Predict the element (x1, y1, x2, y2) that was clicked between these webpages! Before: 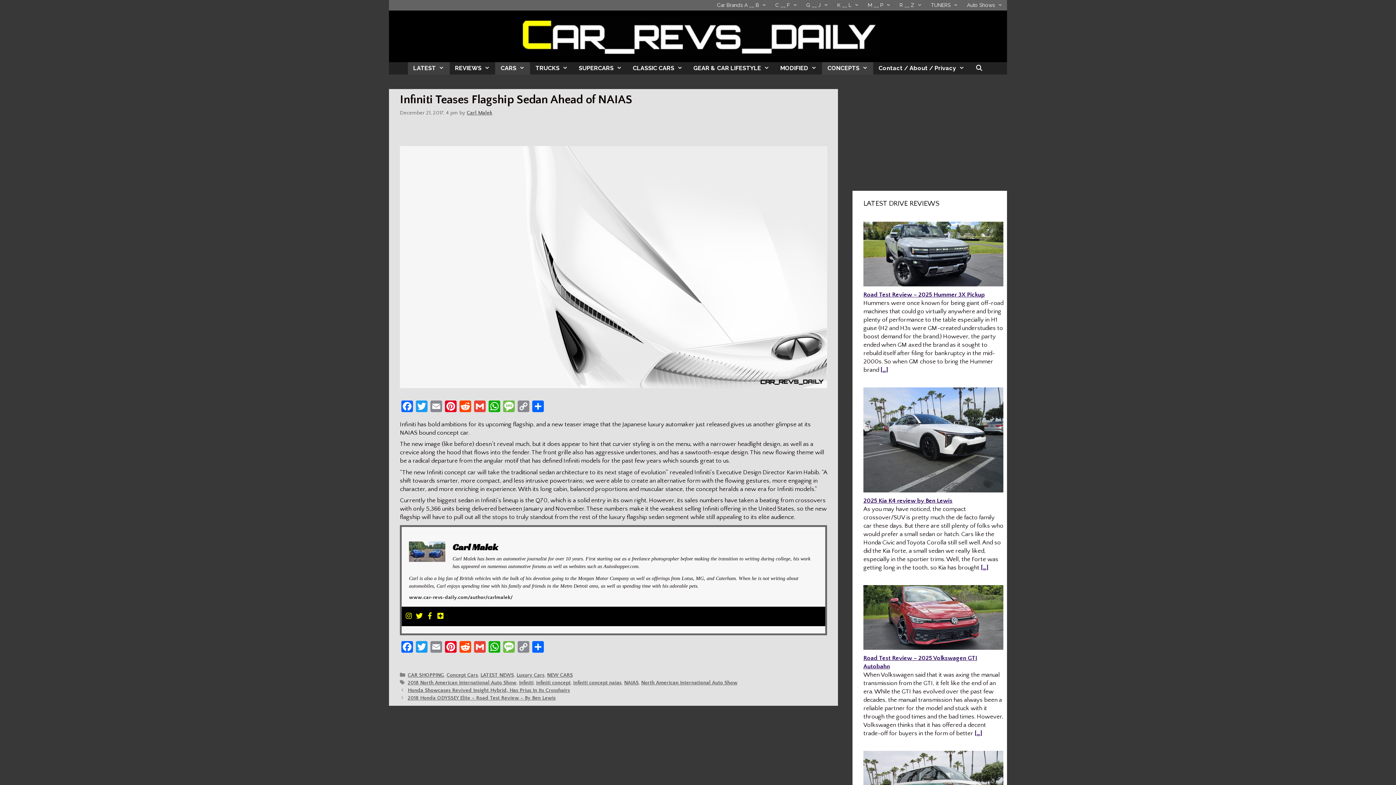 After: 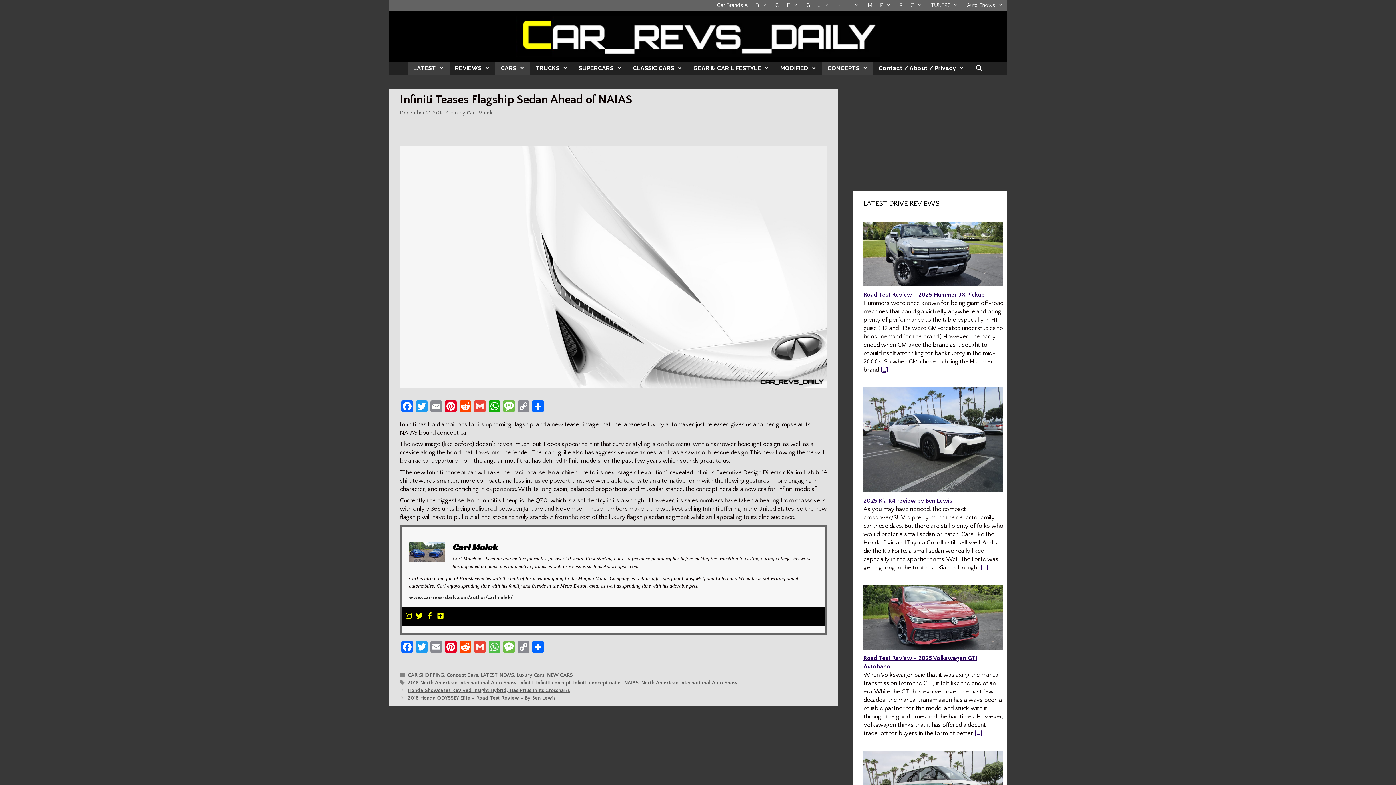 Action: bbox: (487, 641, 501, 655) label: WhatsApp